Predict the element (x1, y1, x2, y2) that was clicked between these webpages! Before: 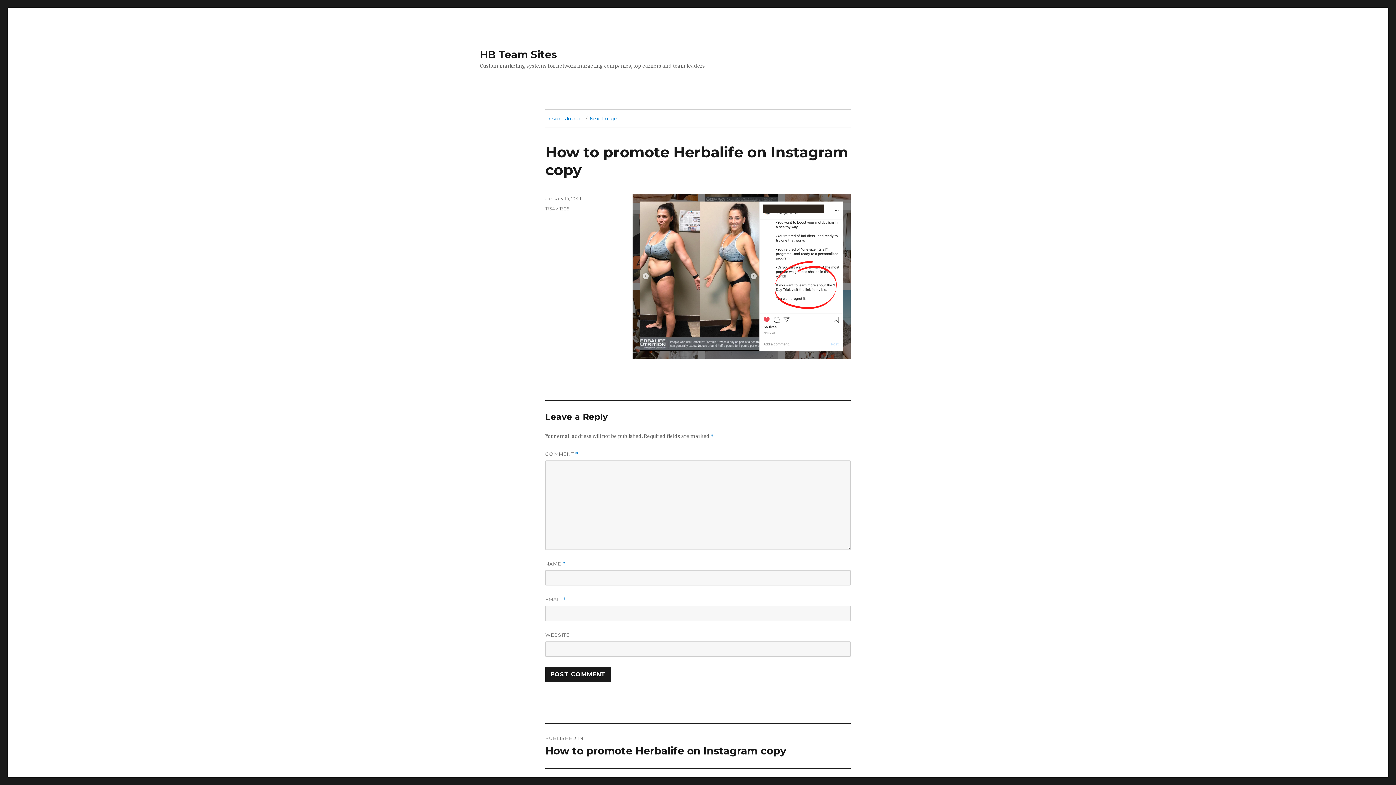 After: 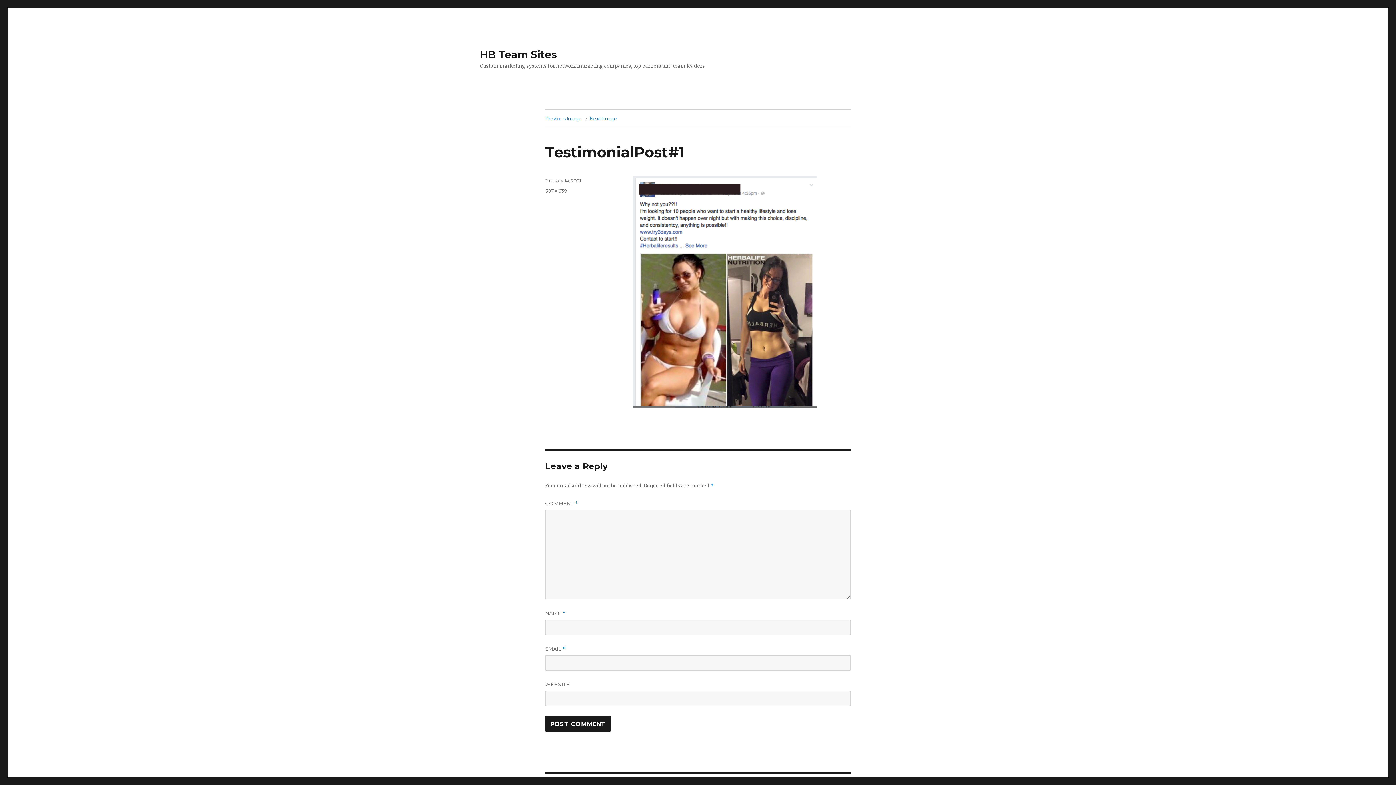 Action: bbox: (545, 115, 582, 121) label: Previous Image